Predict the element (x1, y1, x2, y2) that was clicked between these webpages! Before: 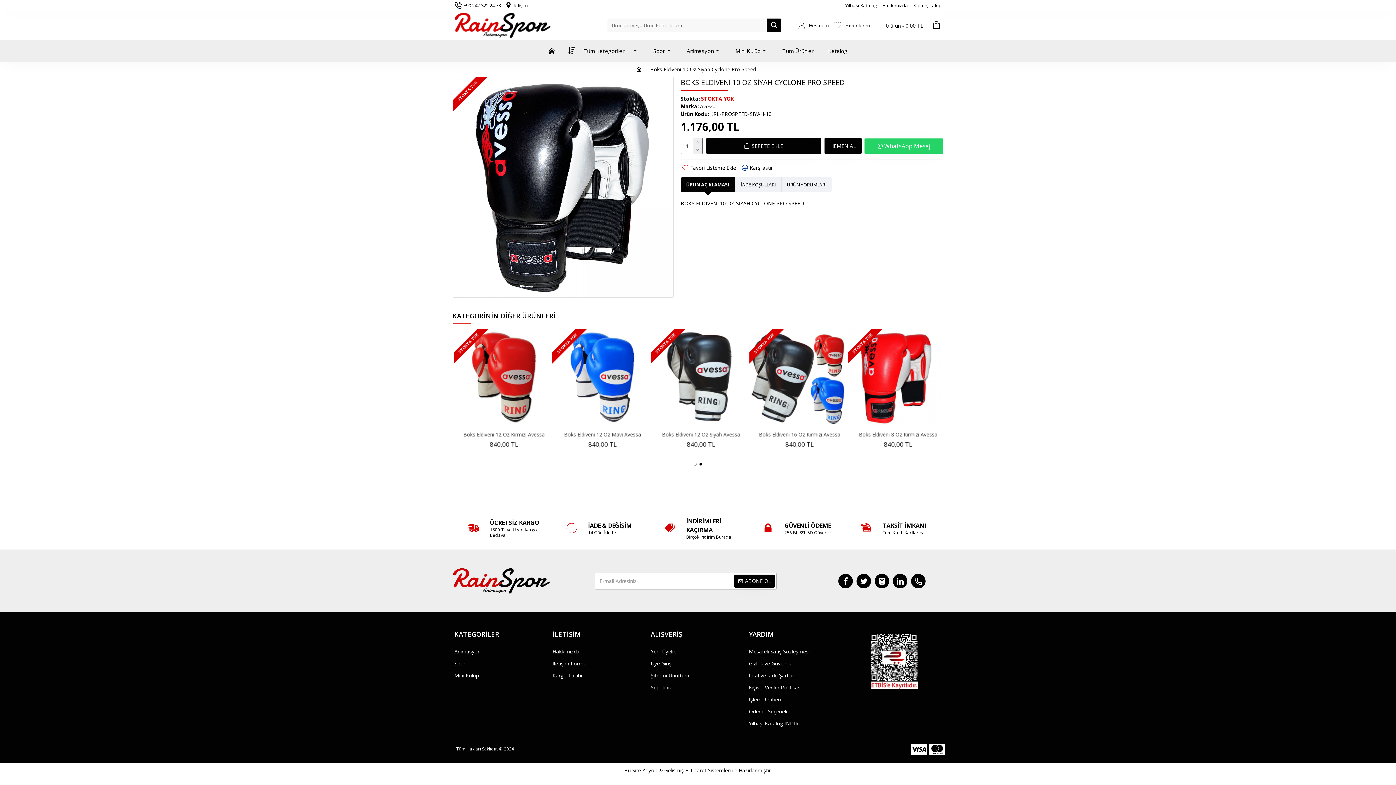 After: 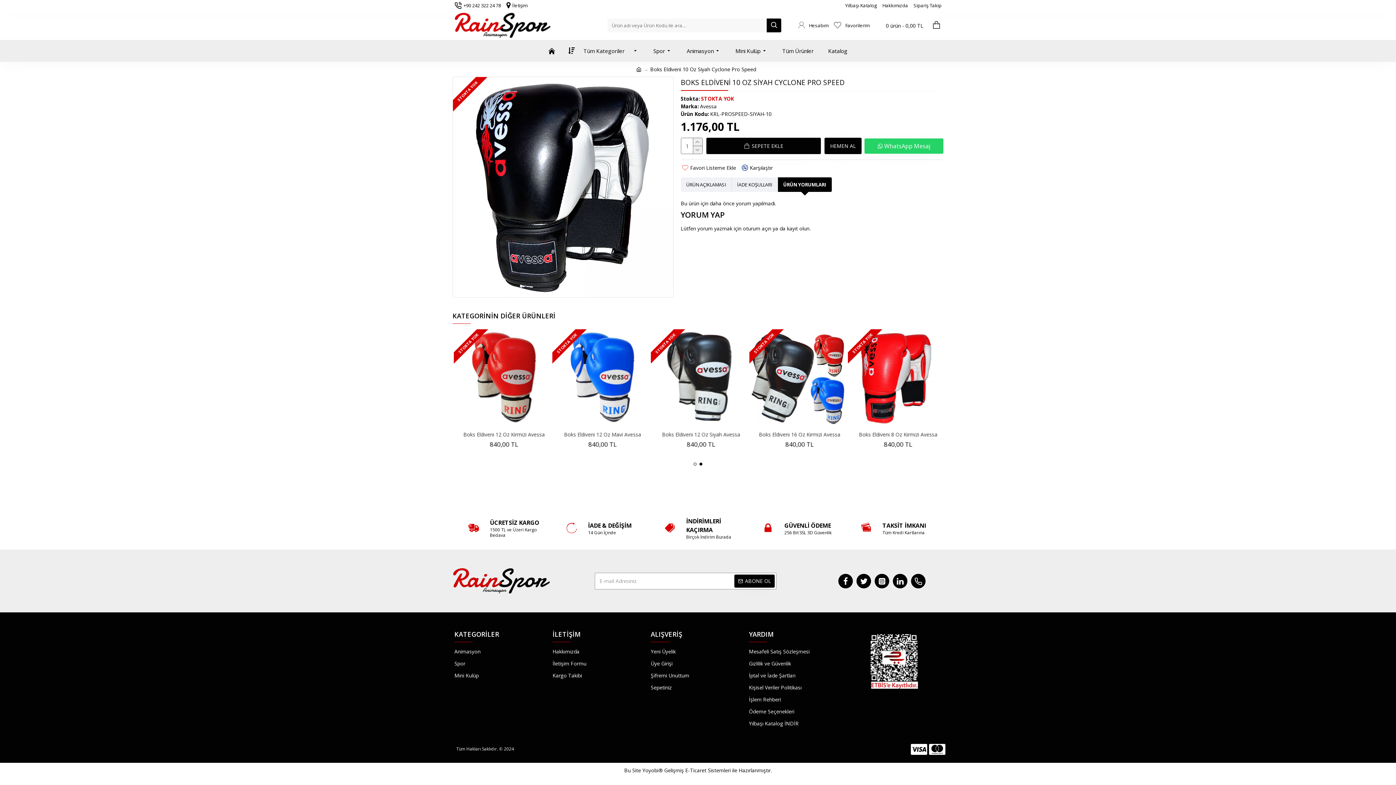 Action: label: ÜRÜN YORUMLARI bbox: (781, 177, 831, 192)